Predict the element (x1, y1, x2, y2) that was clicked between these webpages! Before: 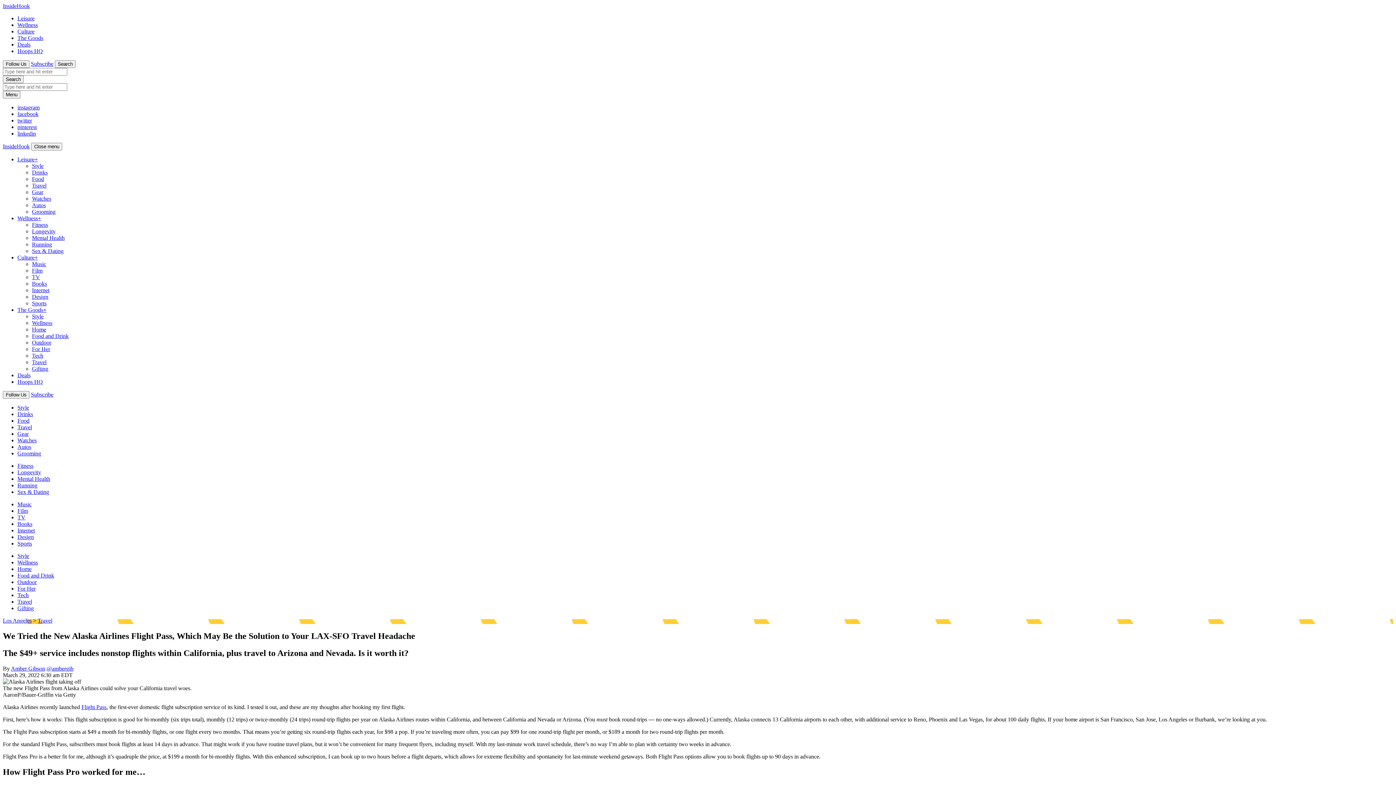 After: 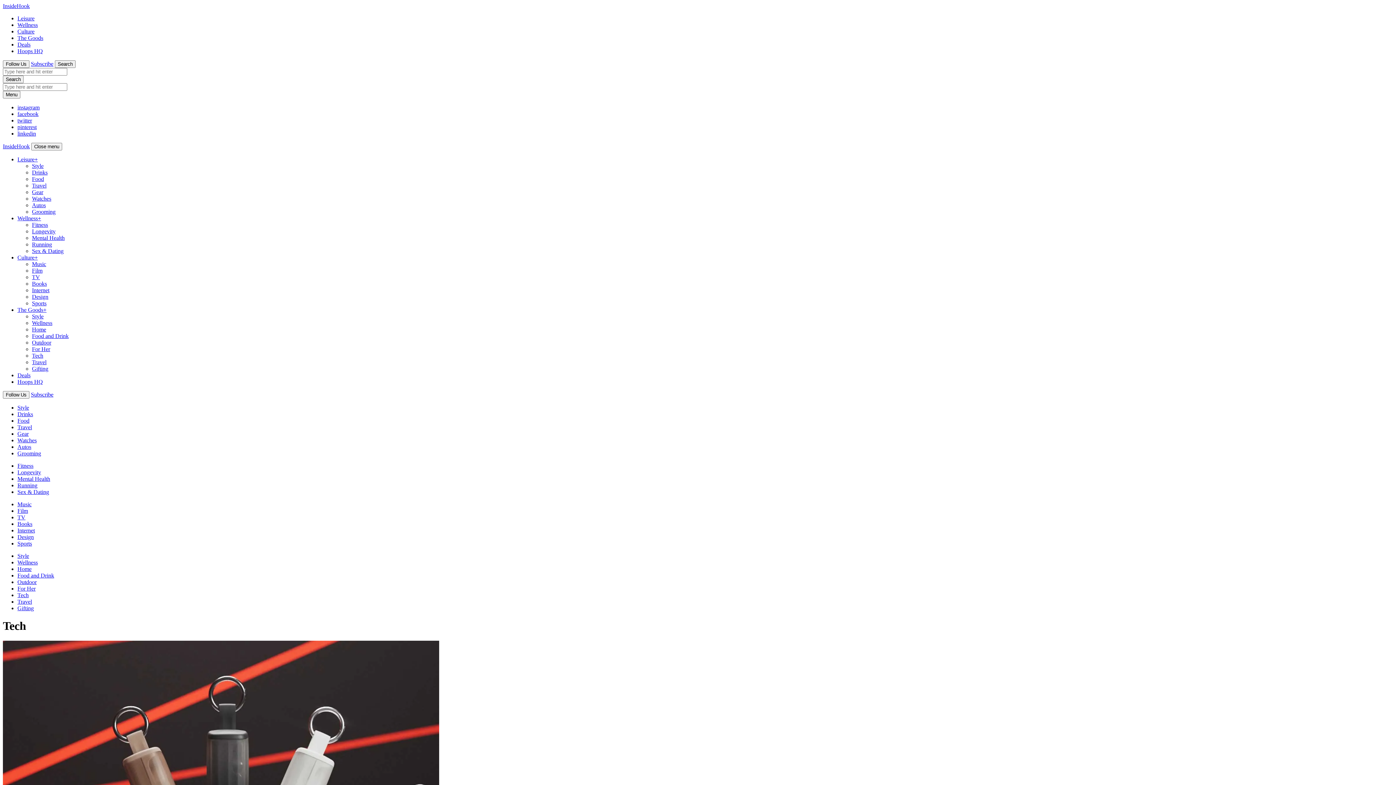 Action: bbox: (17, 592, 28, 598) label: Tech